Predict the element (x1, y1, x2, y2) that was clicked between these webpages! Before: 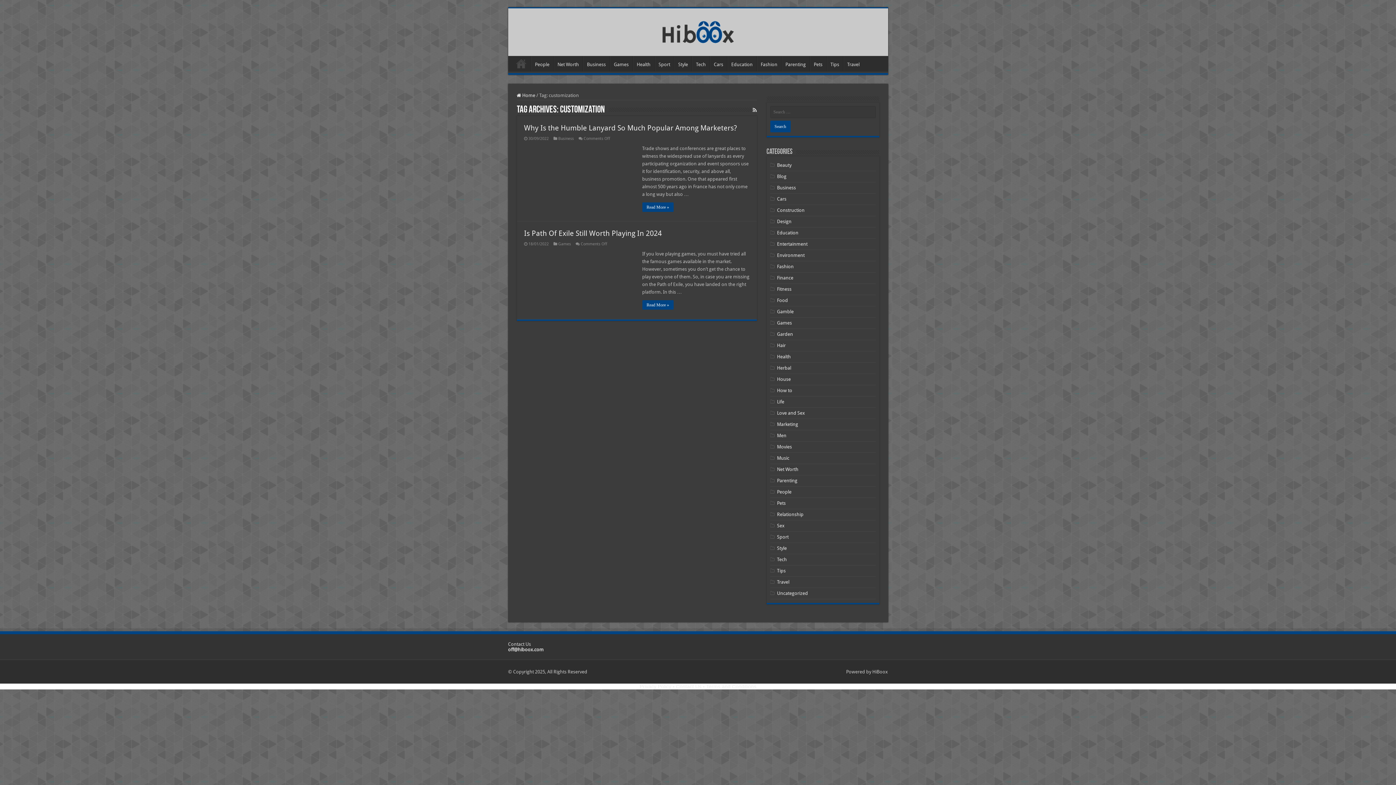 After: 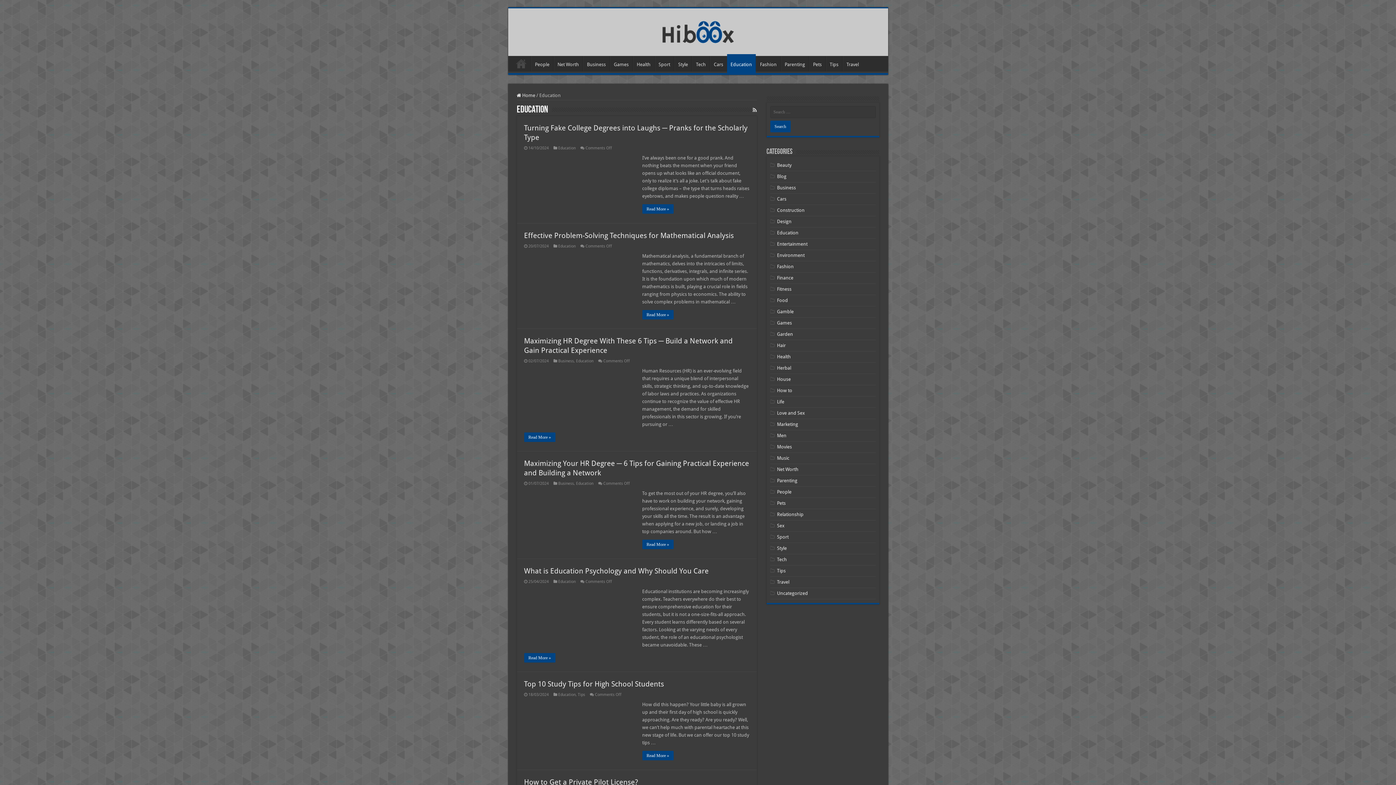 Action: bbox: (727, 56, 756, 71) label: Education